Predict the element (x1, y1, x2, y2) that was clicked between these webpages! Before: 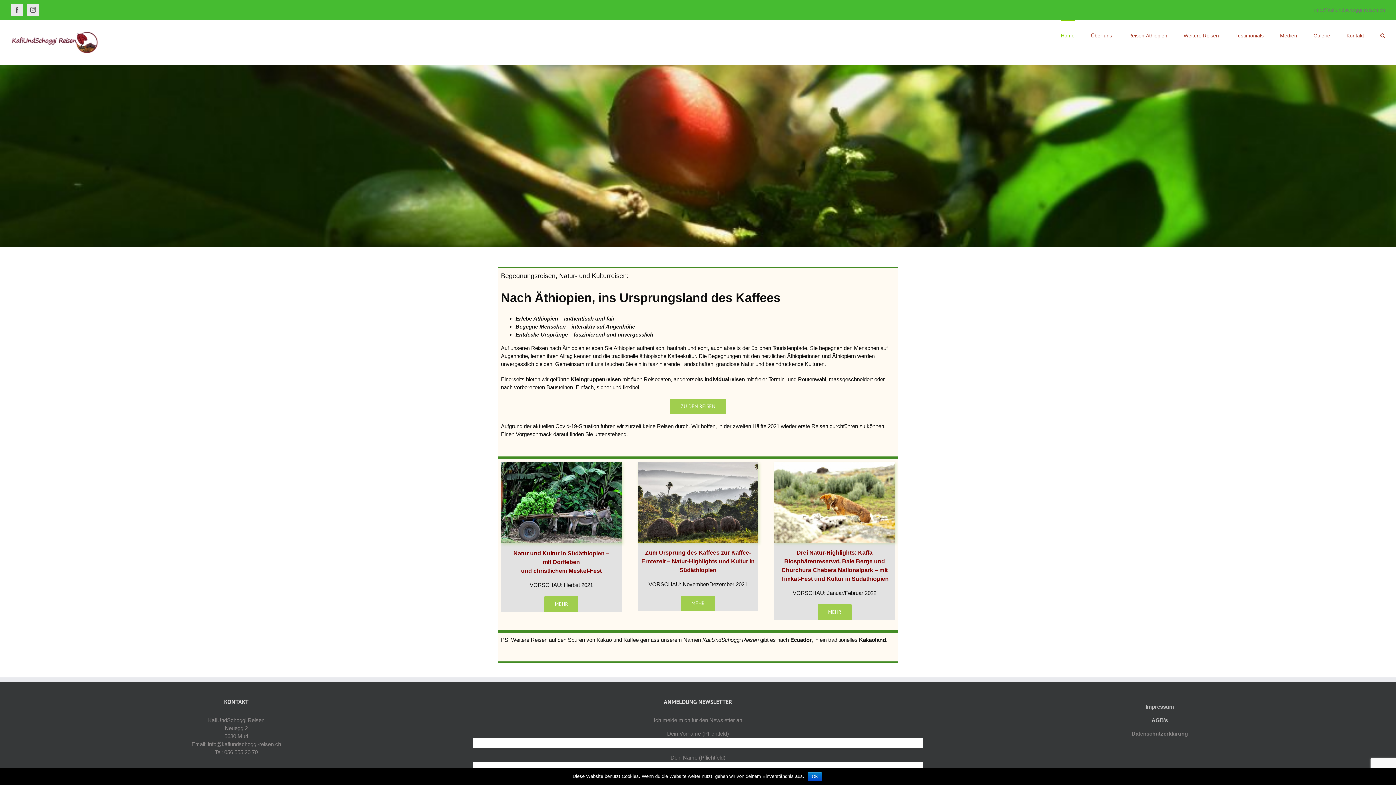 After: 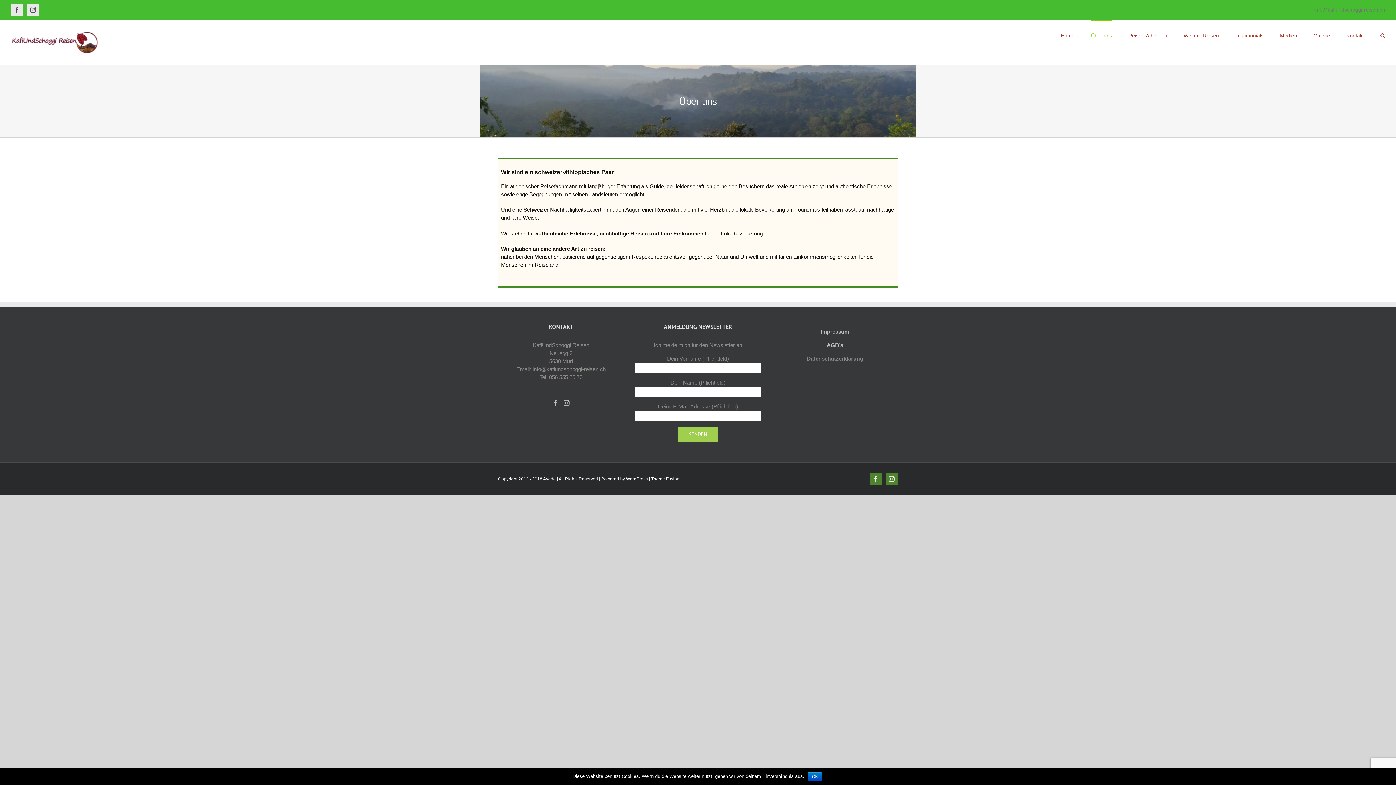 Action: label: Über uns bbox: (1091, 20, 1112, 50)